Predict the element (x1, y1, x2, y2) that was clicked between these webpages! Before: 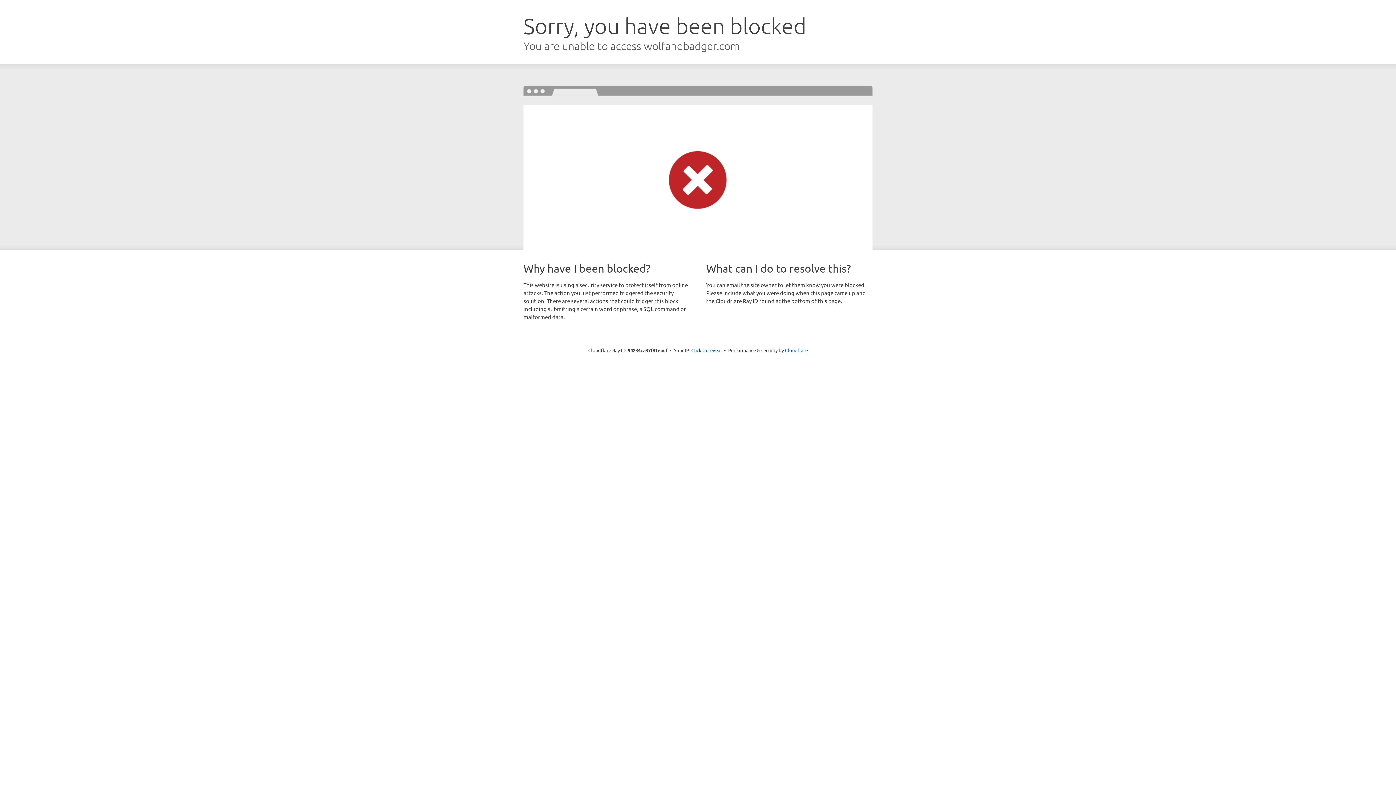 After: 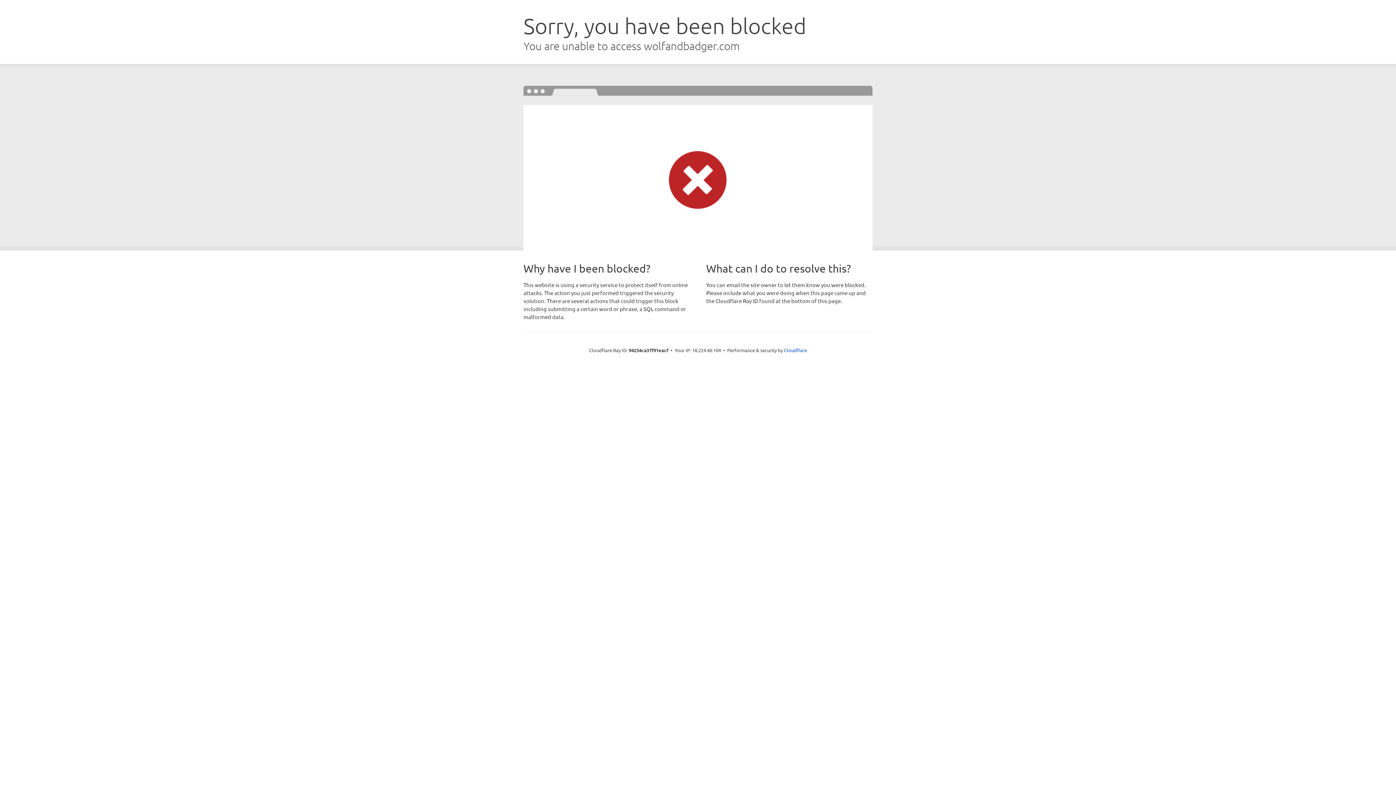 Action: bbox: (691, 346, 722, 353) label: Click to reveal